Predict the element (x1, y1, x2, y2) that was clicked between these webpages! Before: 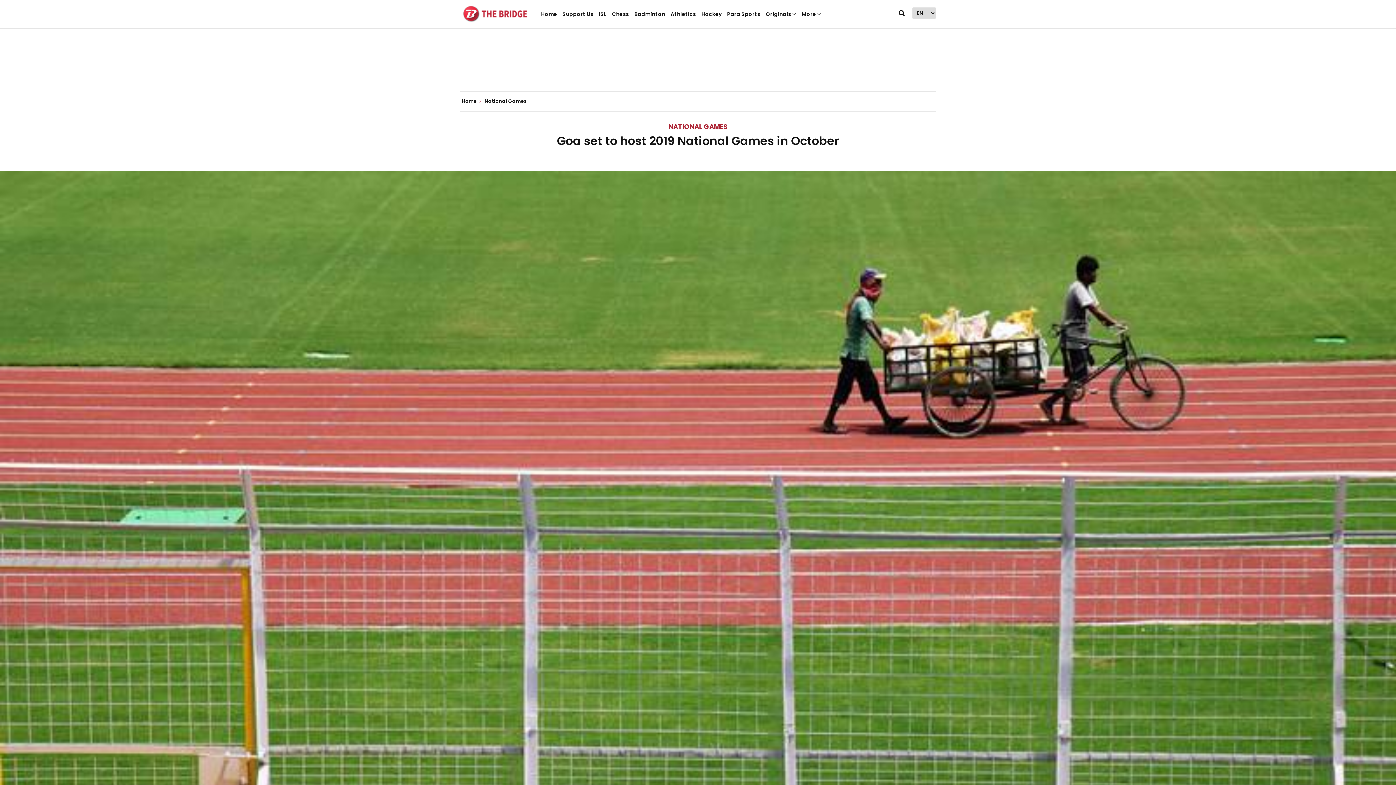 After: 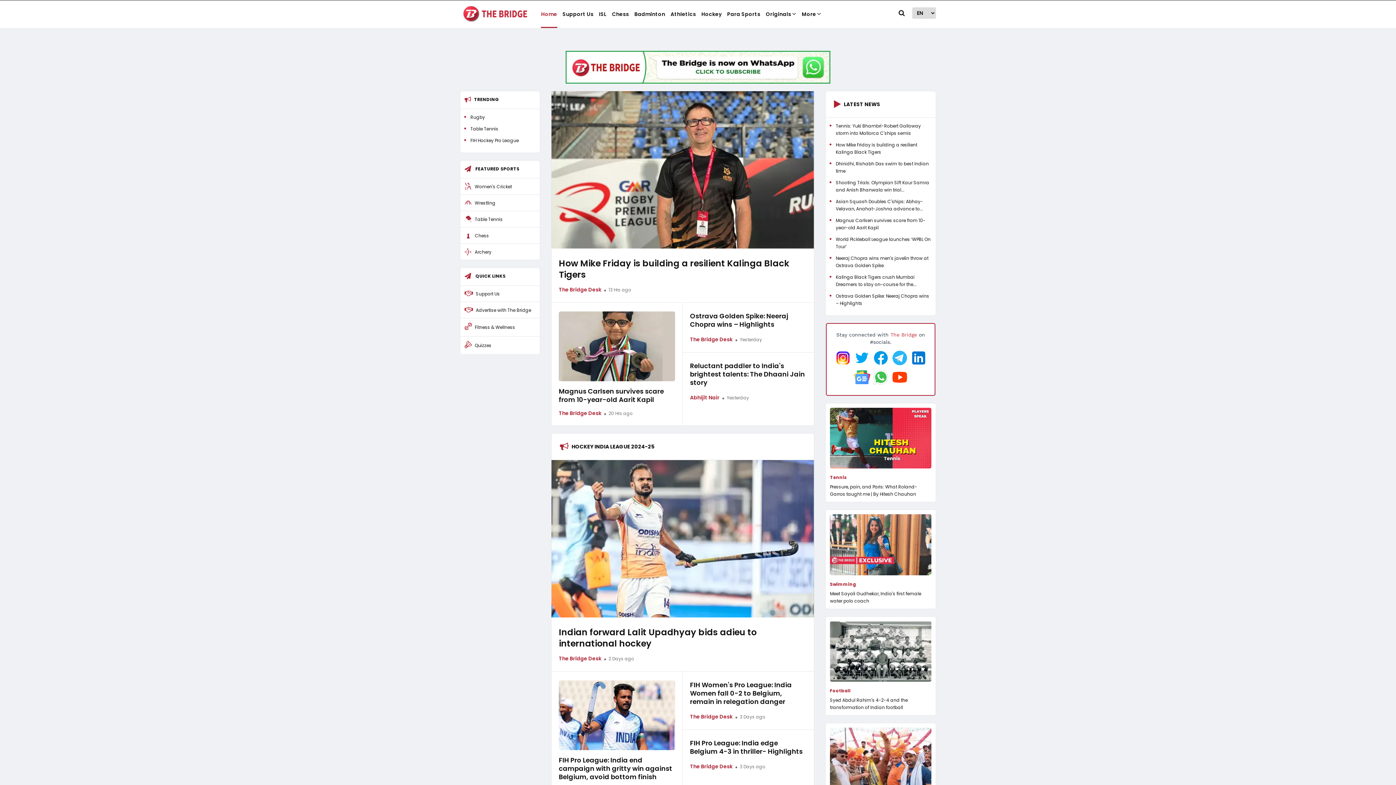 Action: label: Home  bbox: (461, 98, 483, 104)